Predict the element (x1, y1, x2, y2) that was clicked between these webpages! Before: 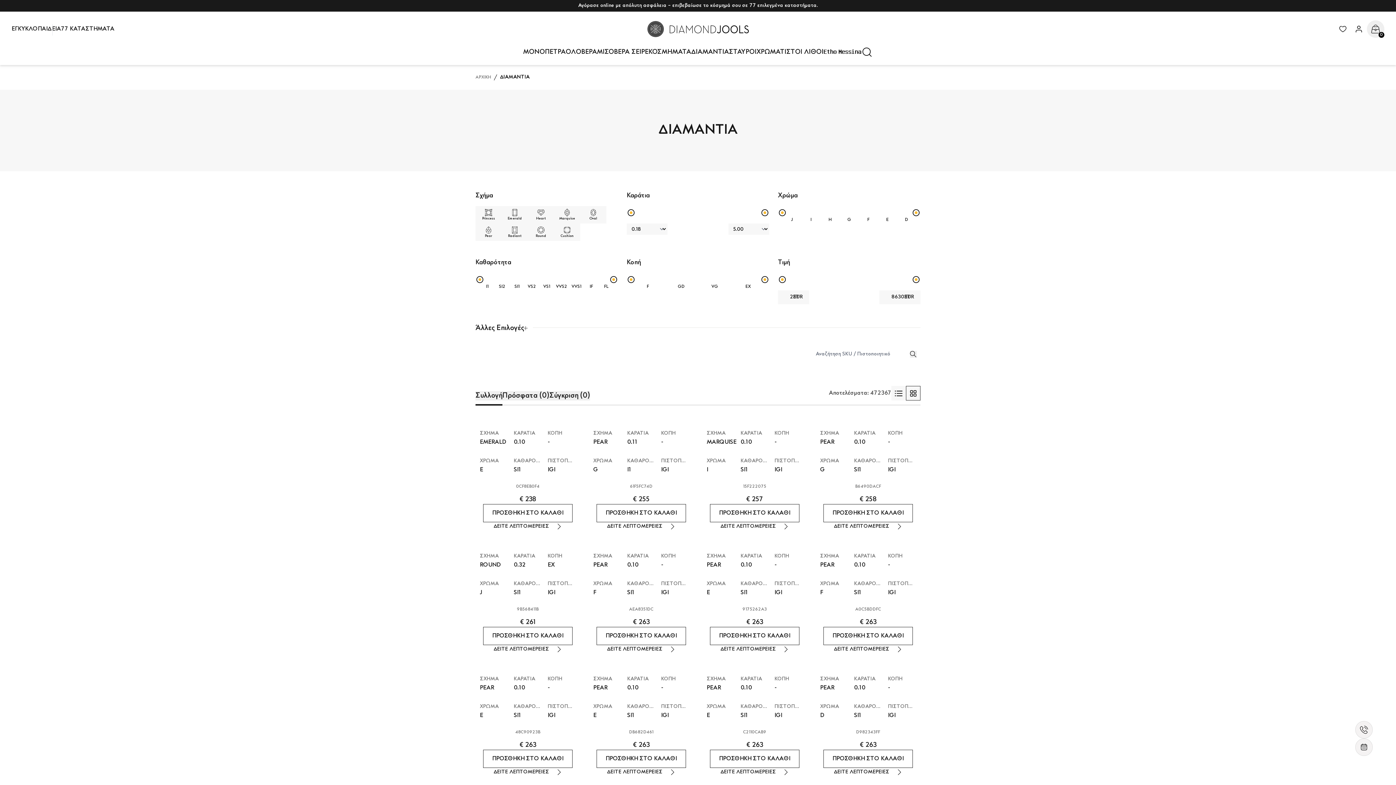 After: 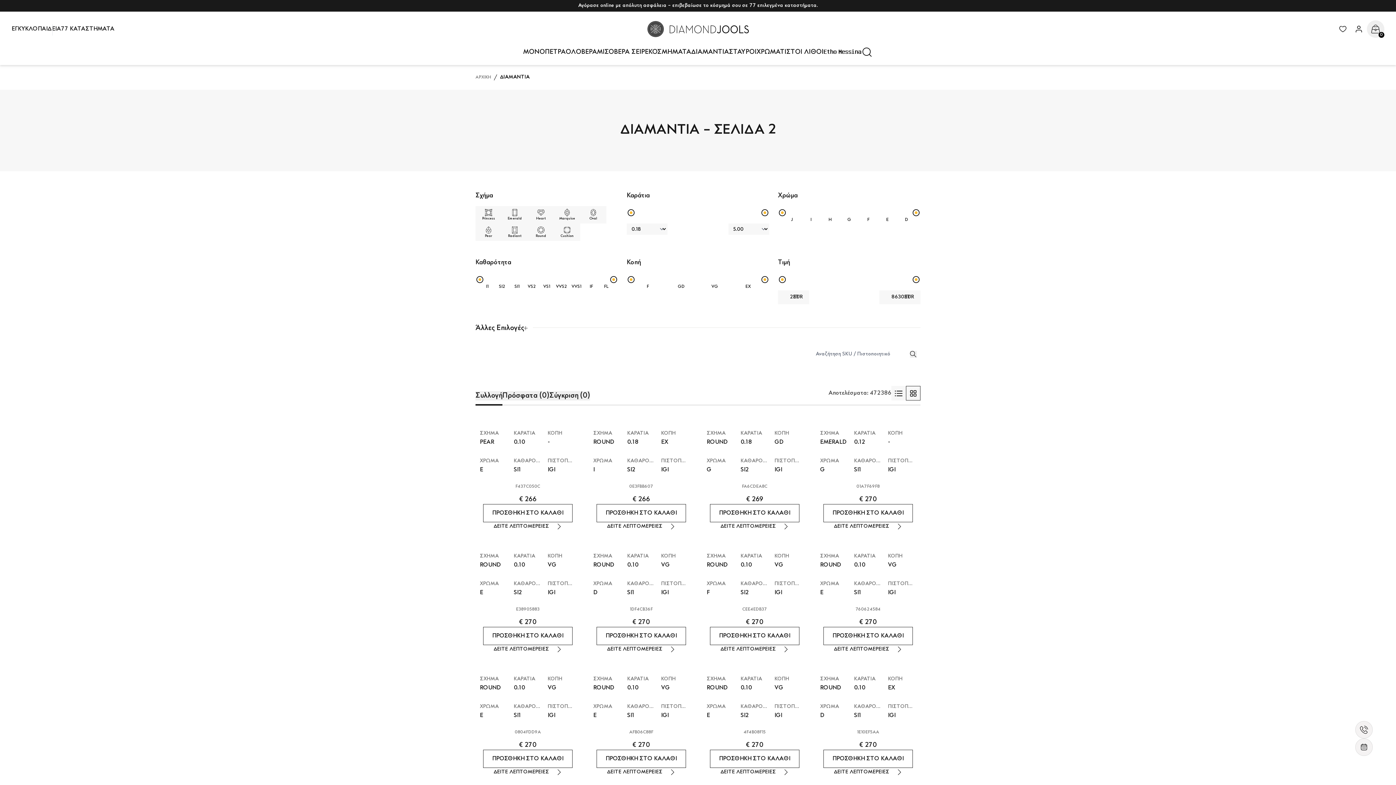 Action: label: Next page bbox: (910, 343, 920, 353)